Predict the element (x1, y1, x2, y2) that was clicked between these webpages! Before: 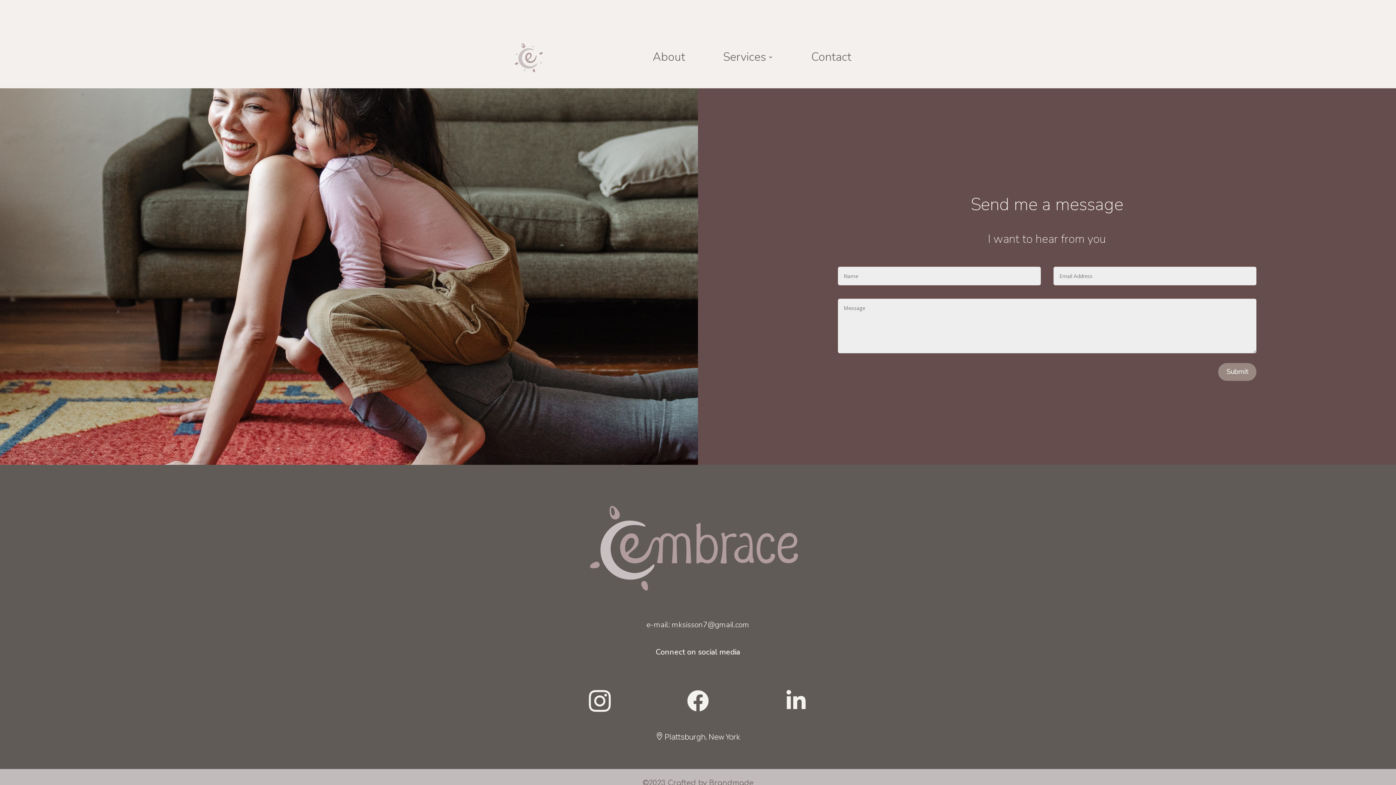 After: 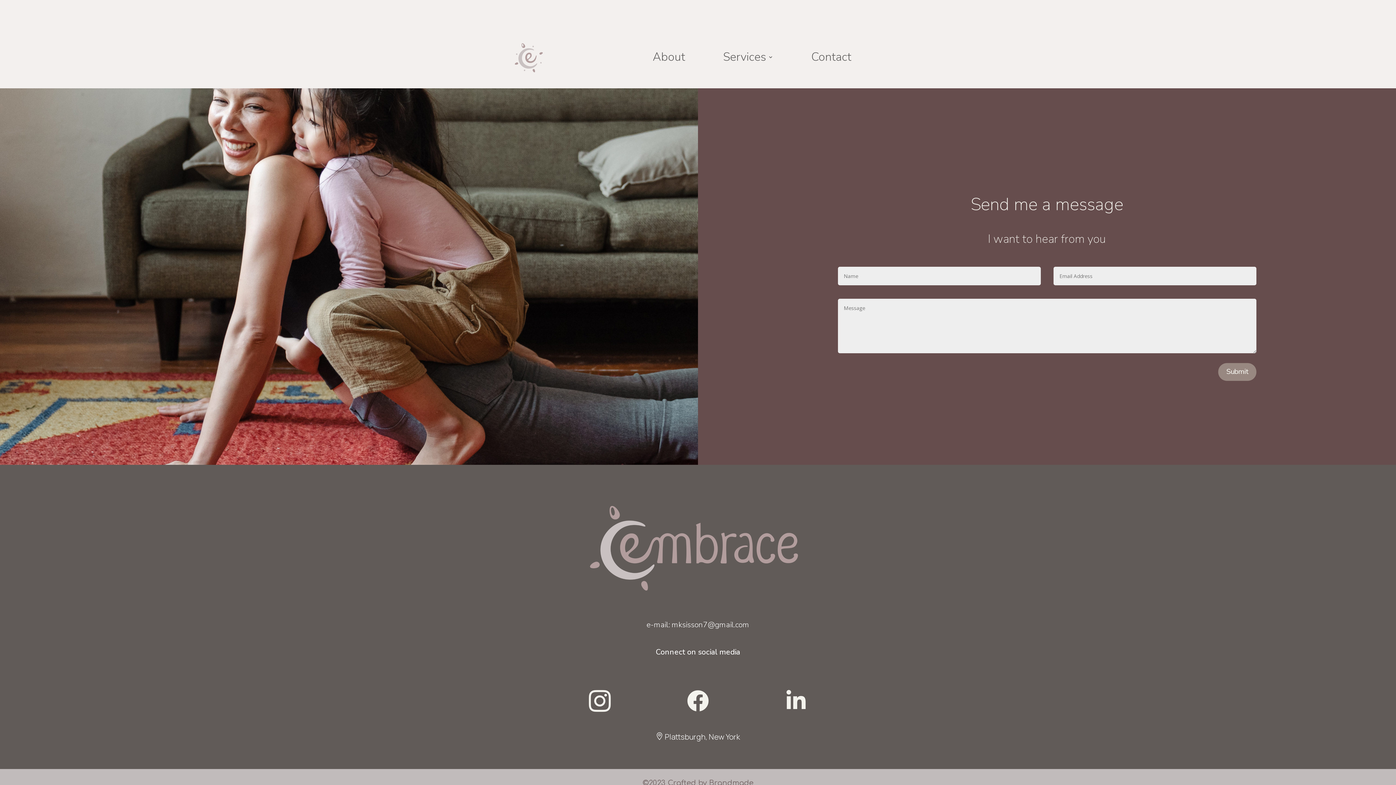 Action: bbox: (589, 705, 610, 712) label: 